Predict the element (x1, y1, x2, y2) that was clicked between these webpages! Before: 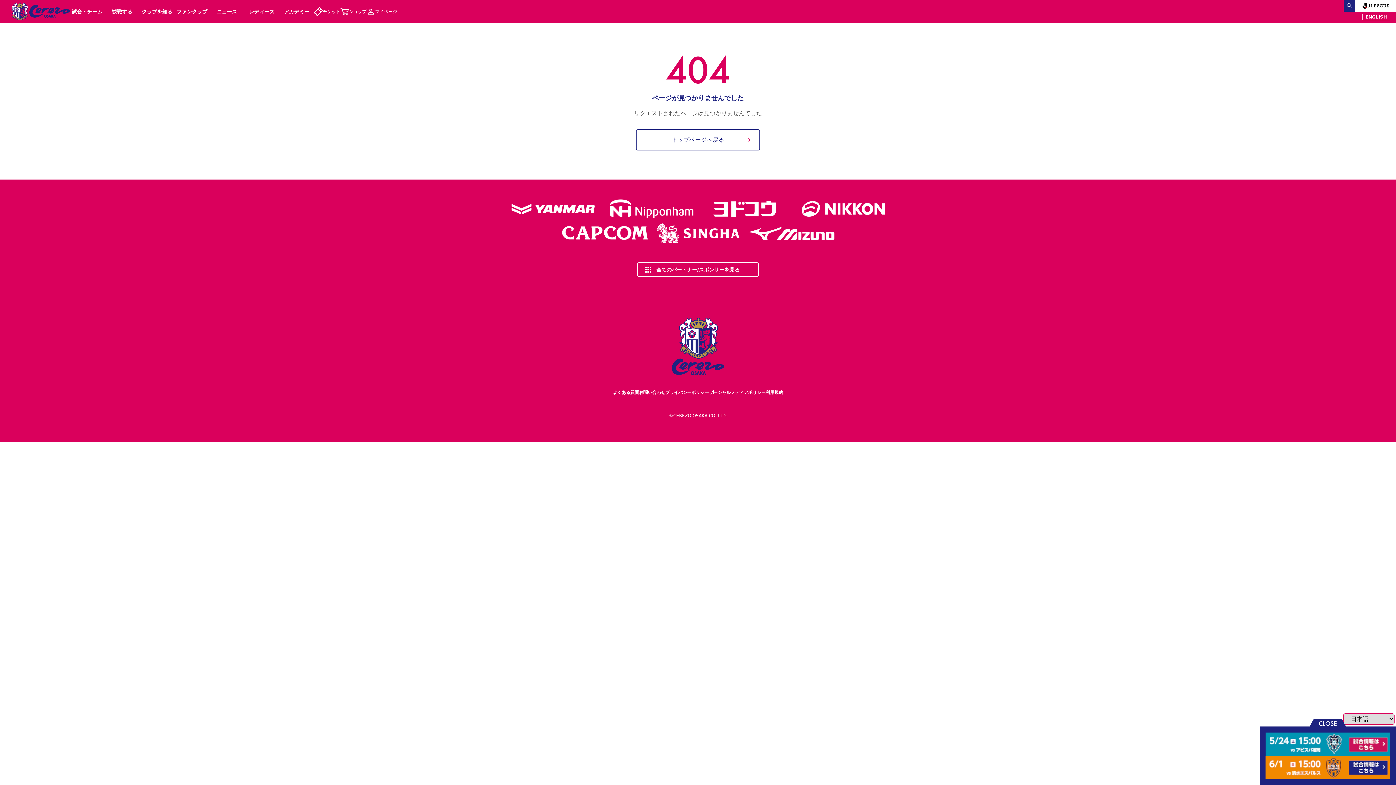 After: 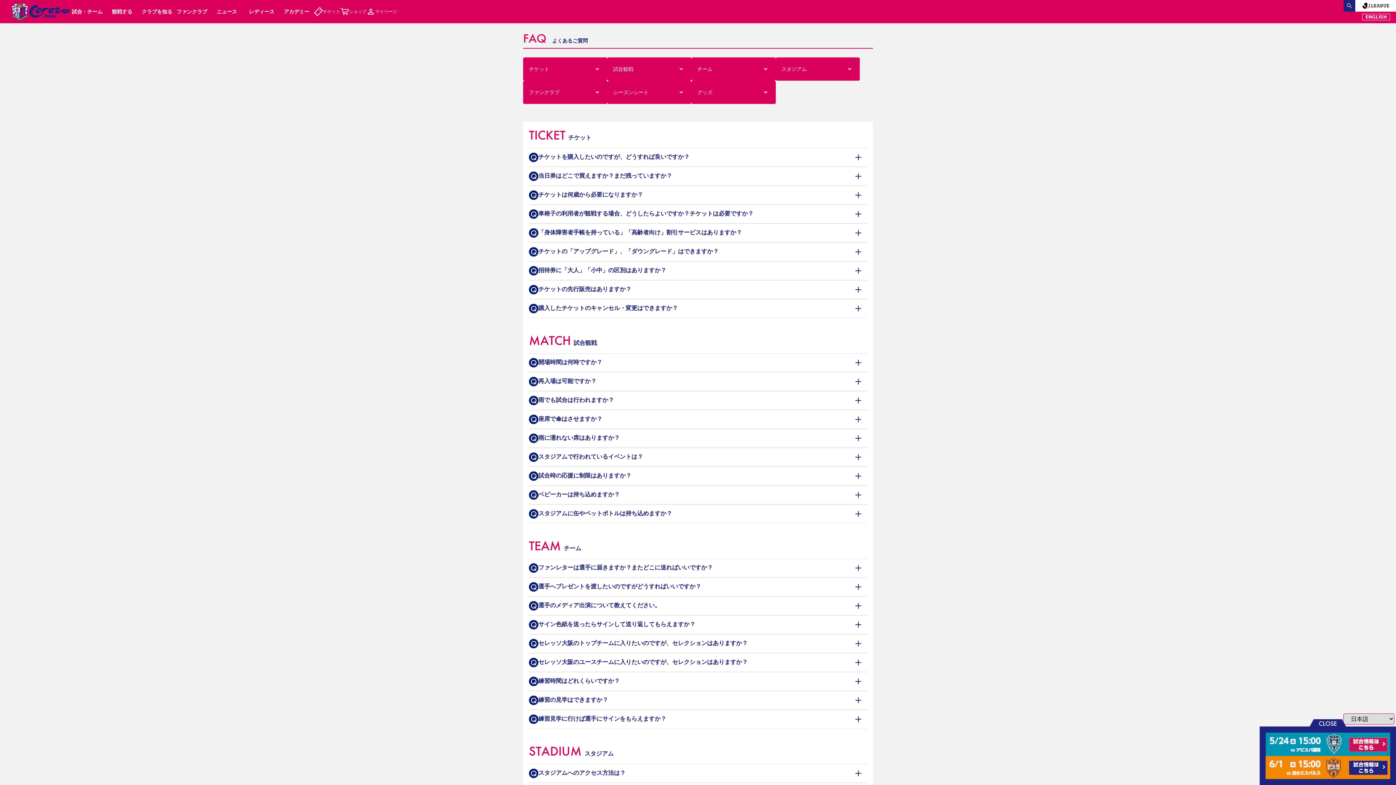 Action: bbox: (613, 390, 639, 395) label: よくある質問